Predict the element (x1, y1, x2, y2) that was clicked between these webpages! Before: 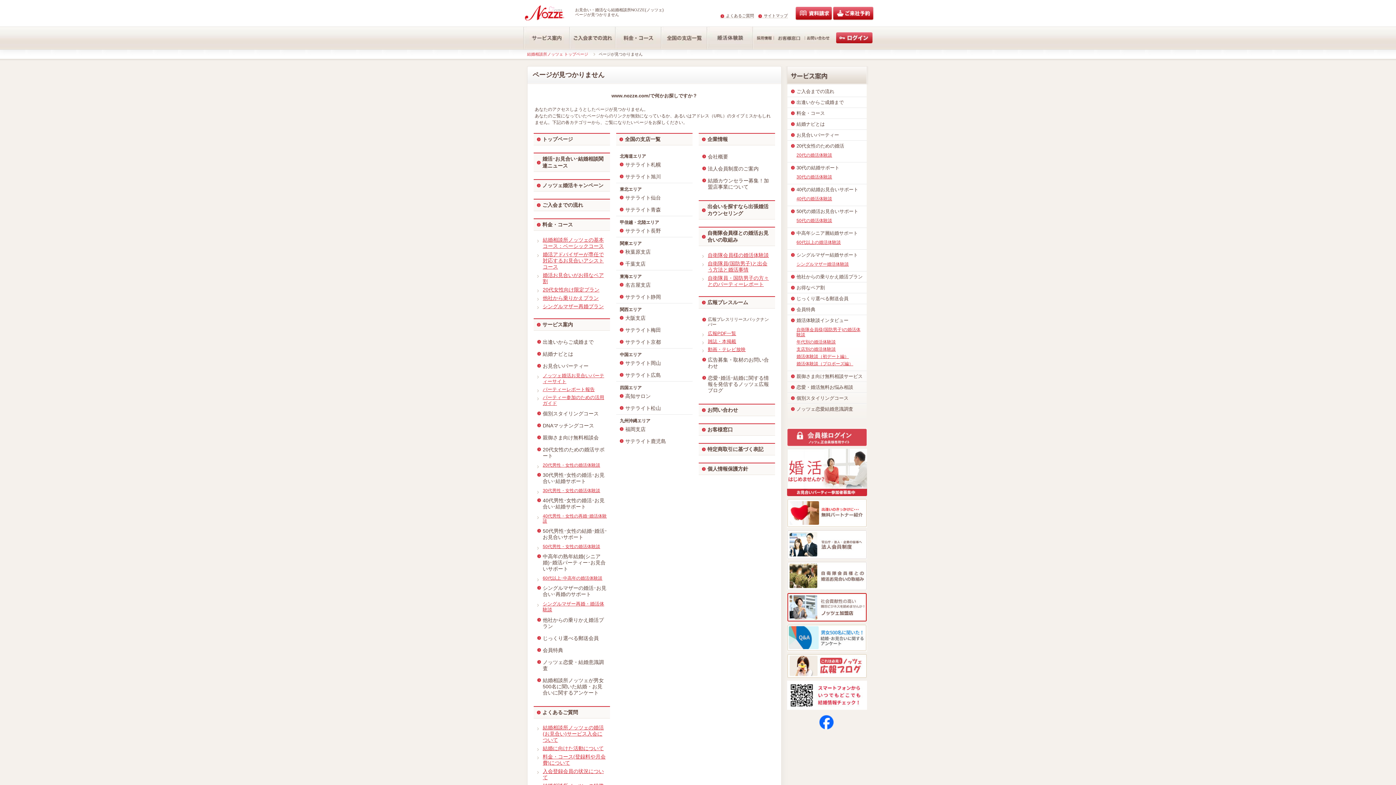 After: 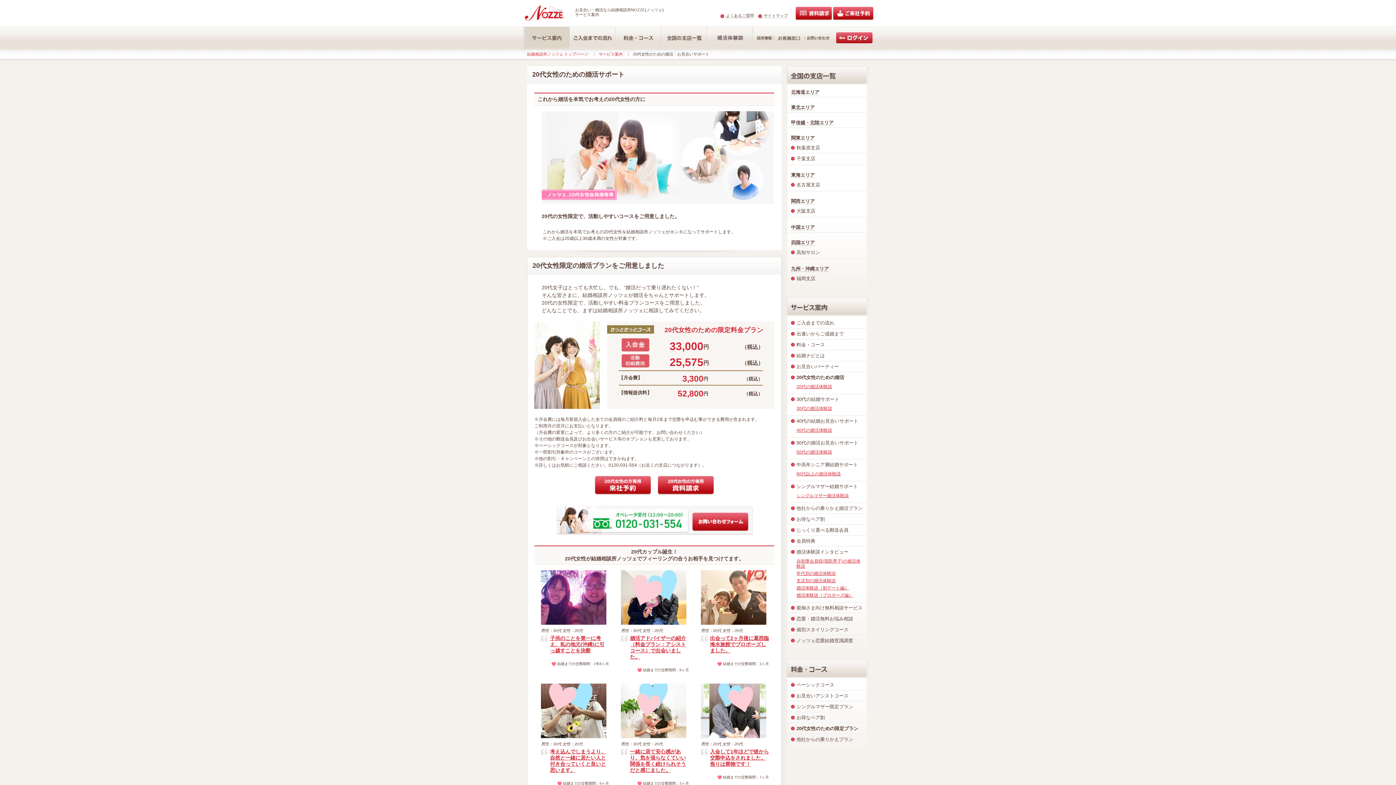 Action: label: 20代女性のための婚活サポート bbox: (533, 444, 610, 462)